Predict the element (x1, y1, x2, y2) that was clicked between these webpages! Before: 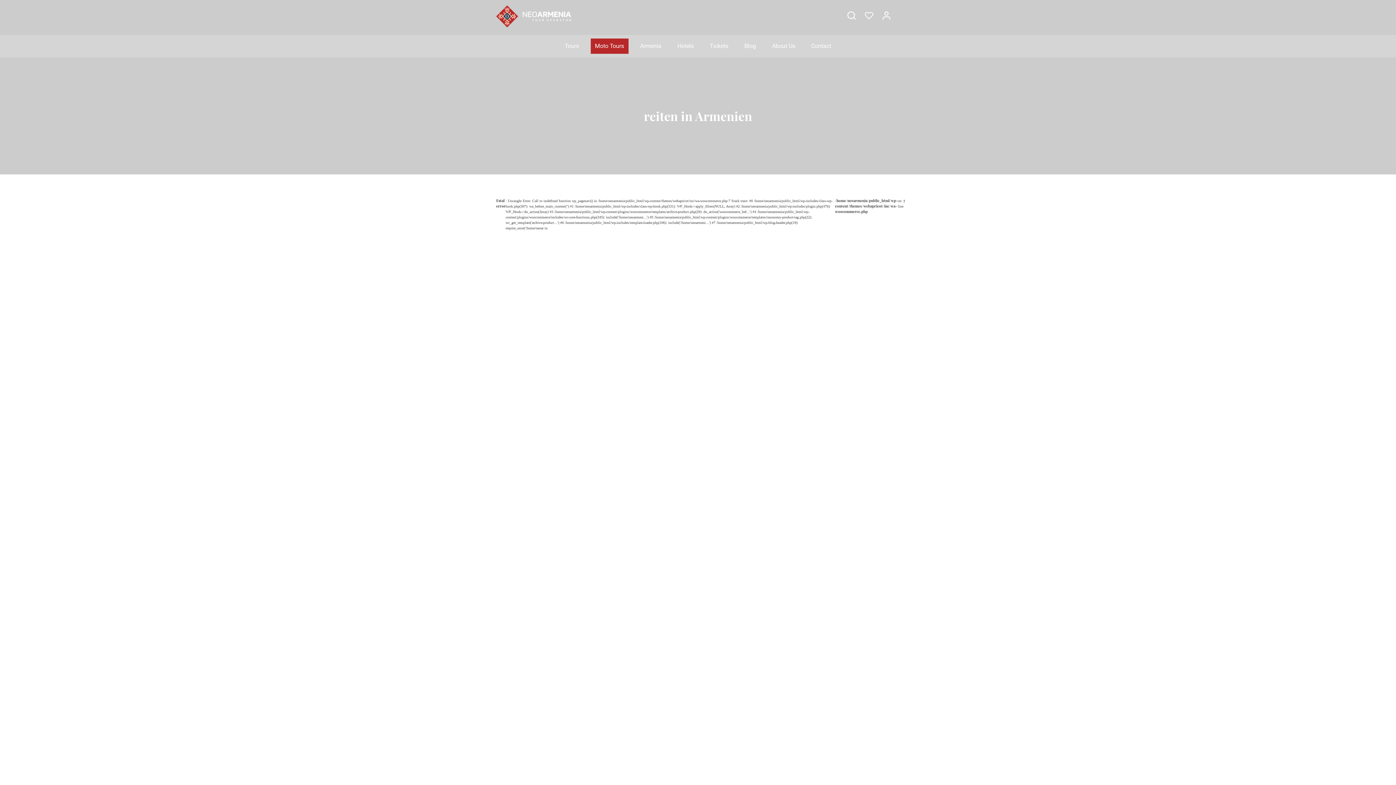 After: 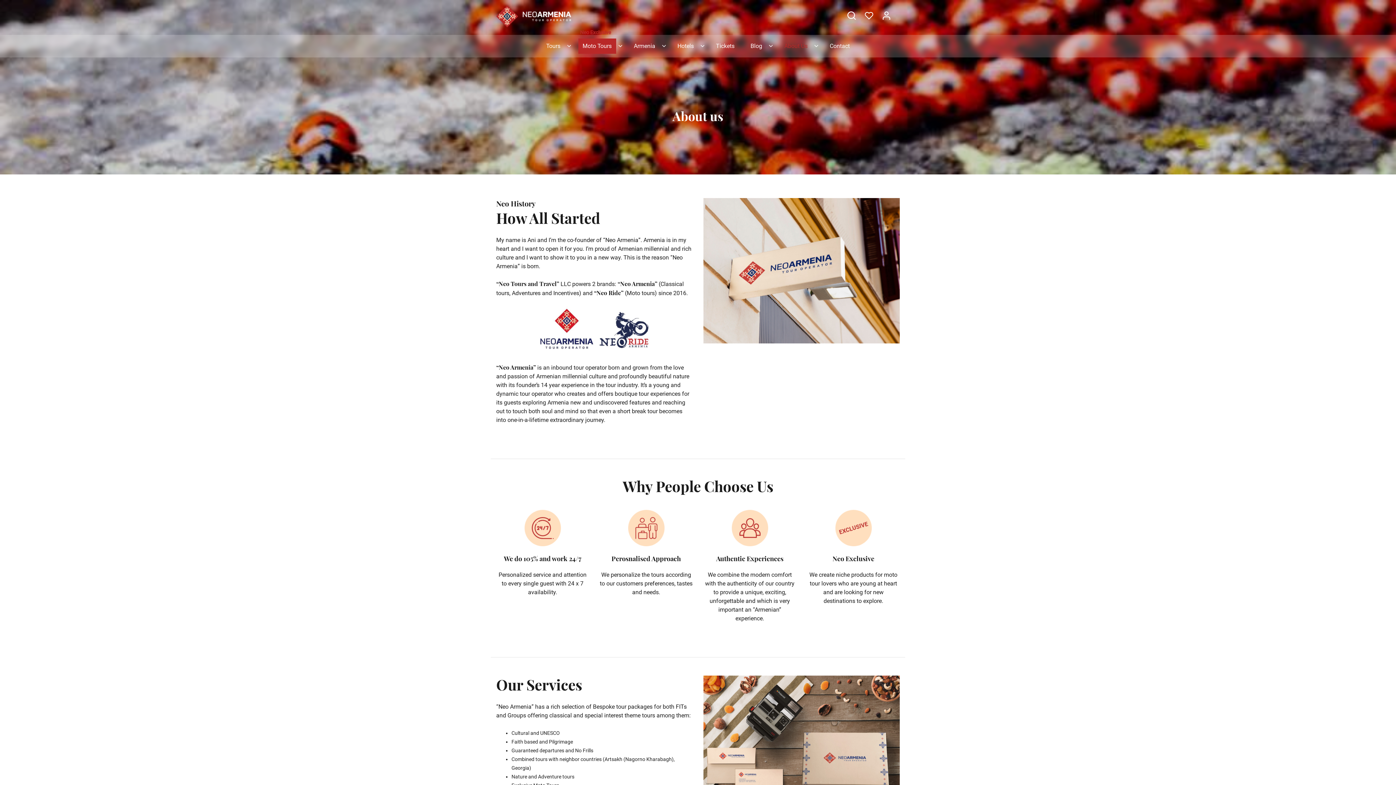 Action: bbox: (767, 38, 799, 53) label: About Us